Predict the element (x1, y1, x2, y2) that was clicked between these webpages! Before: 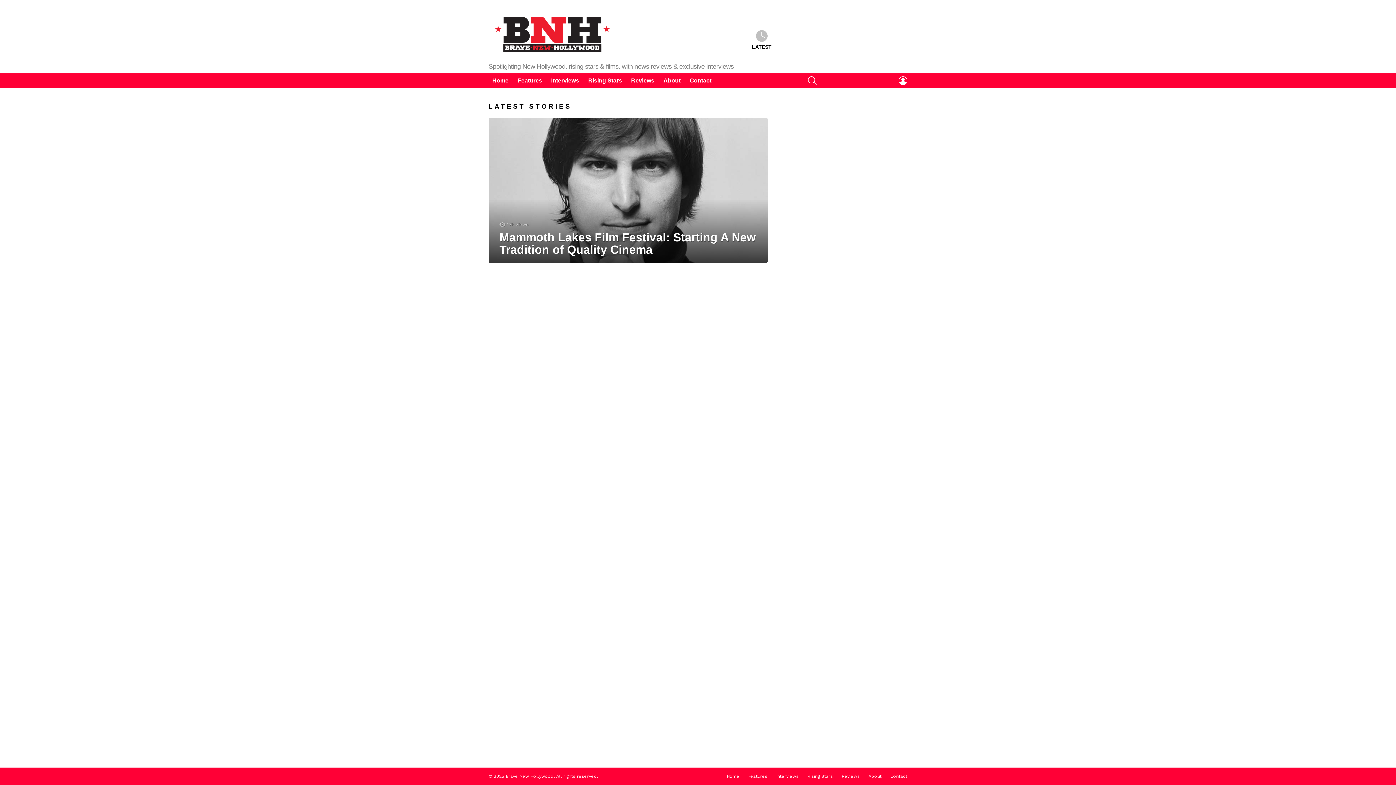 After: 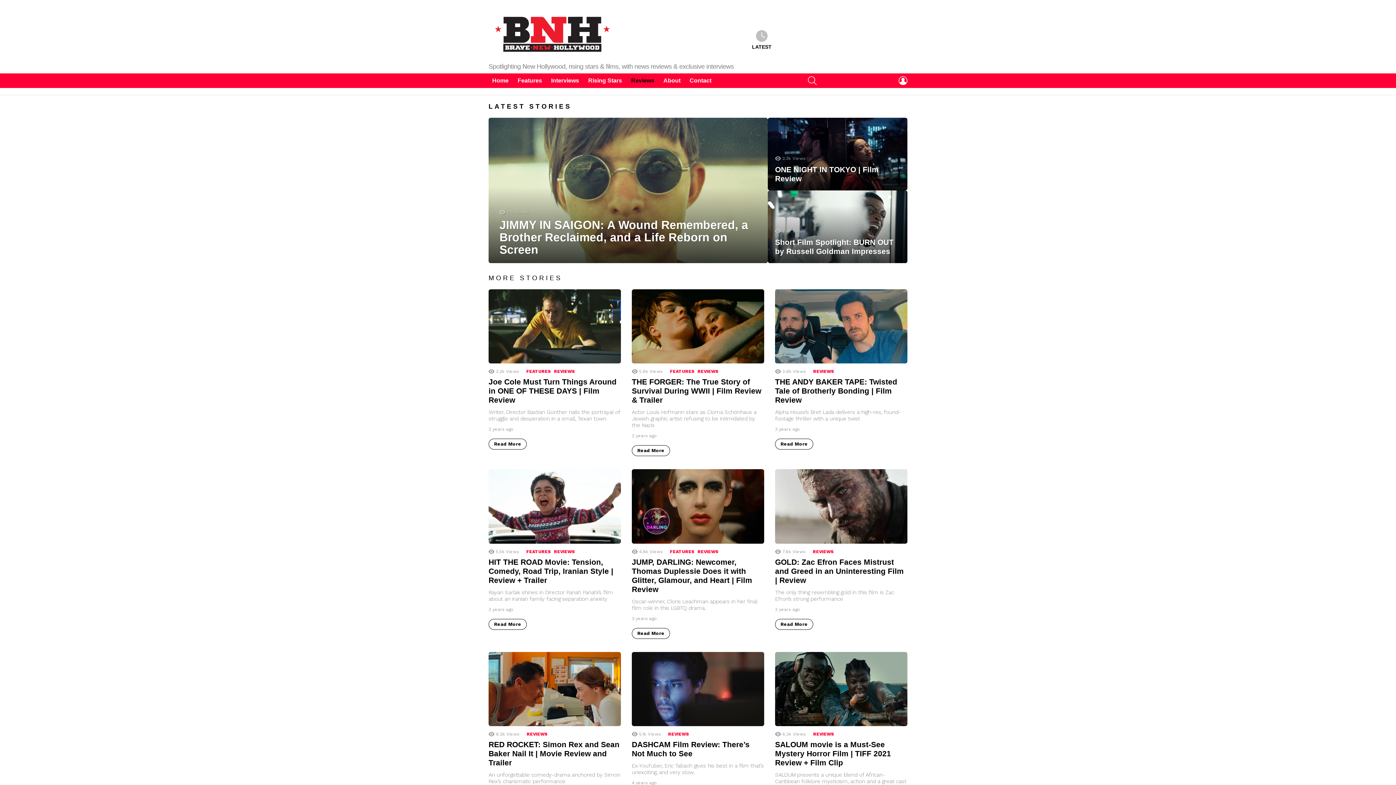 Action: label: Reviews bbox: (627, 75, 658, 86)